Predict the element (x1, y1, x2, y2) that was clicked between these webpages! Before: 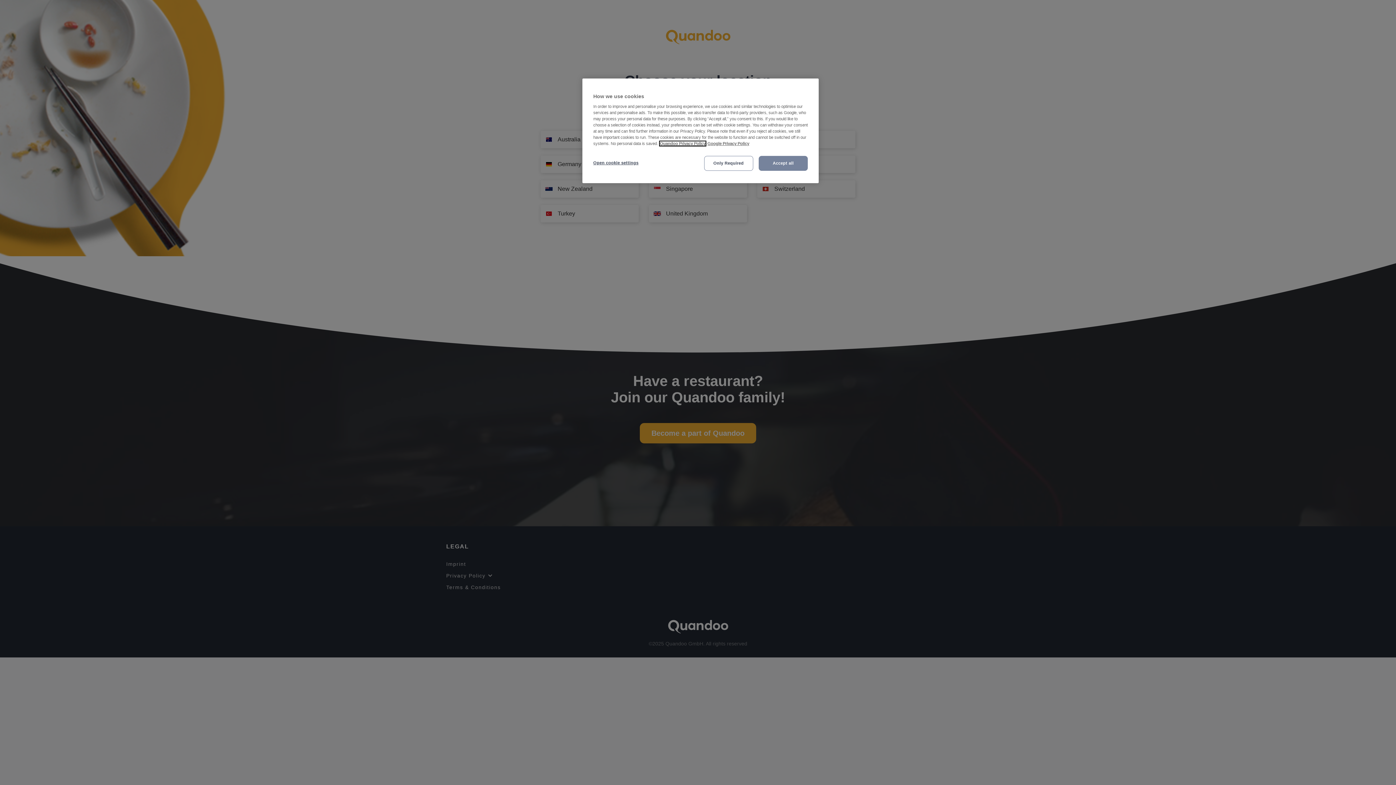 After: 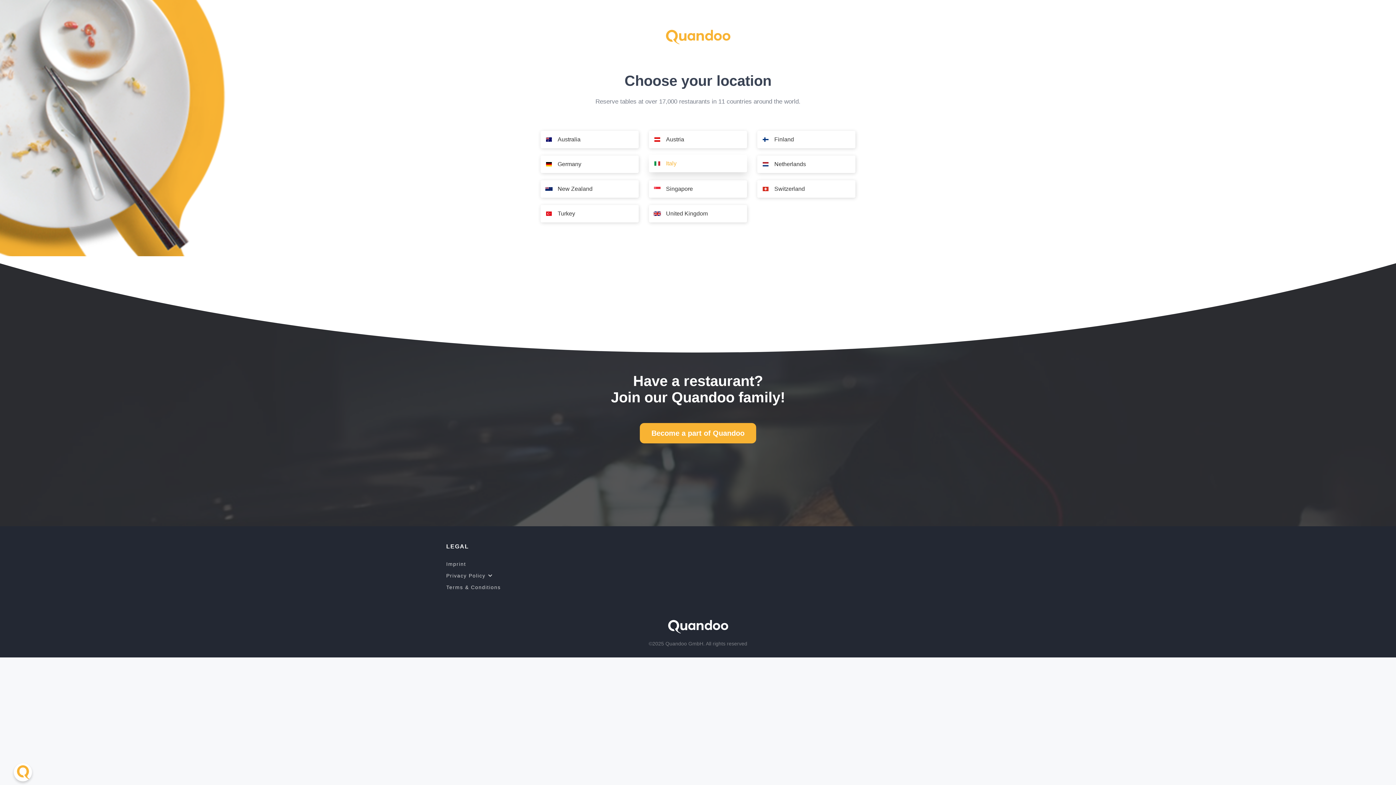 Action: bbox: (704, 156, 753, 170) label: Only Required